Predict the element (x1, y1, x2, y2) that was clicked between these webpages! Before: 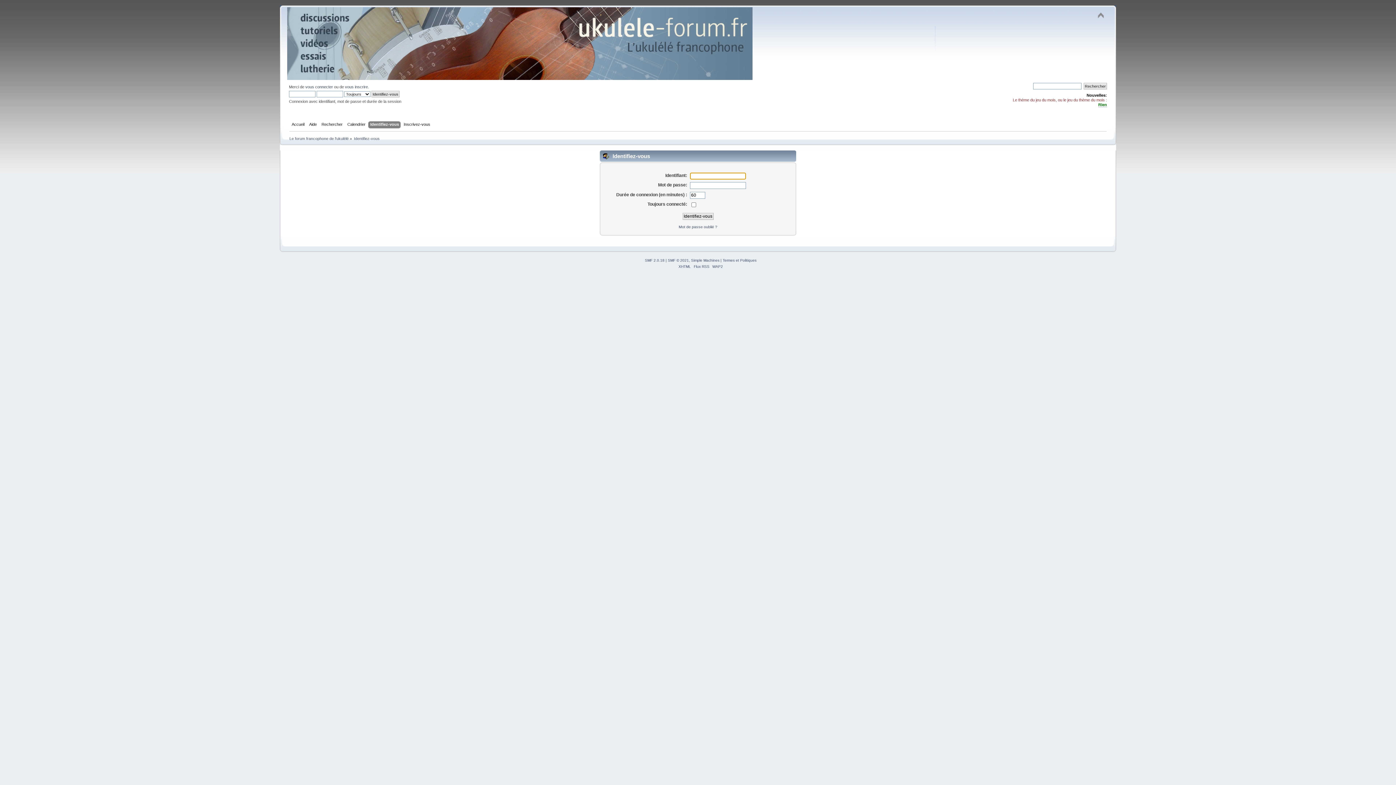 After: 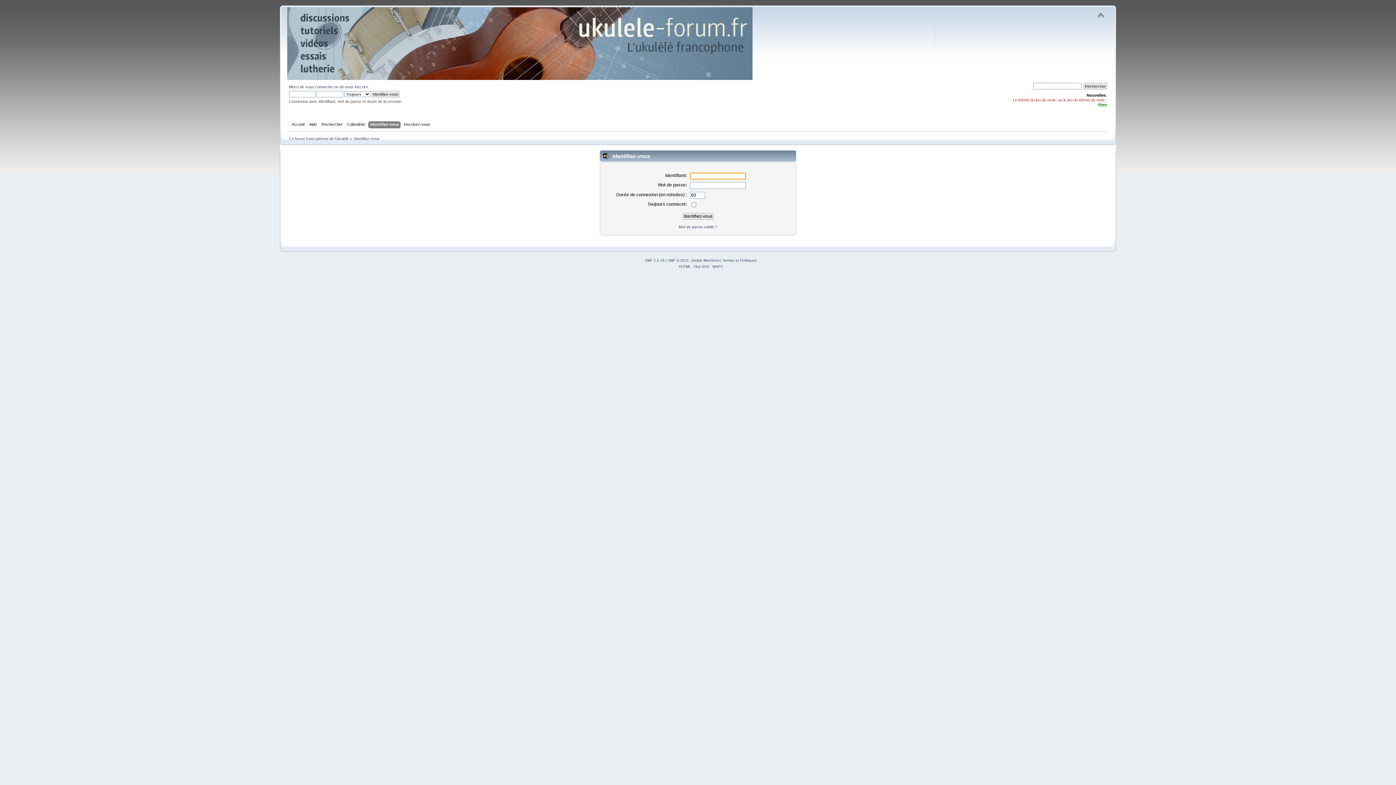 Action: label: vous connecter bbox: (305, 84, 333, 89)